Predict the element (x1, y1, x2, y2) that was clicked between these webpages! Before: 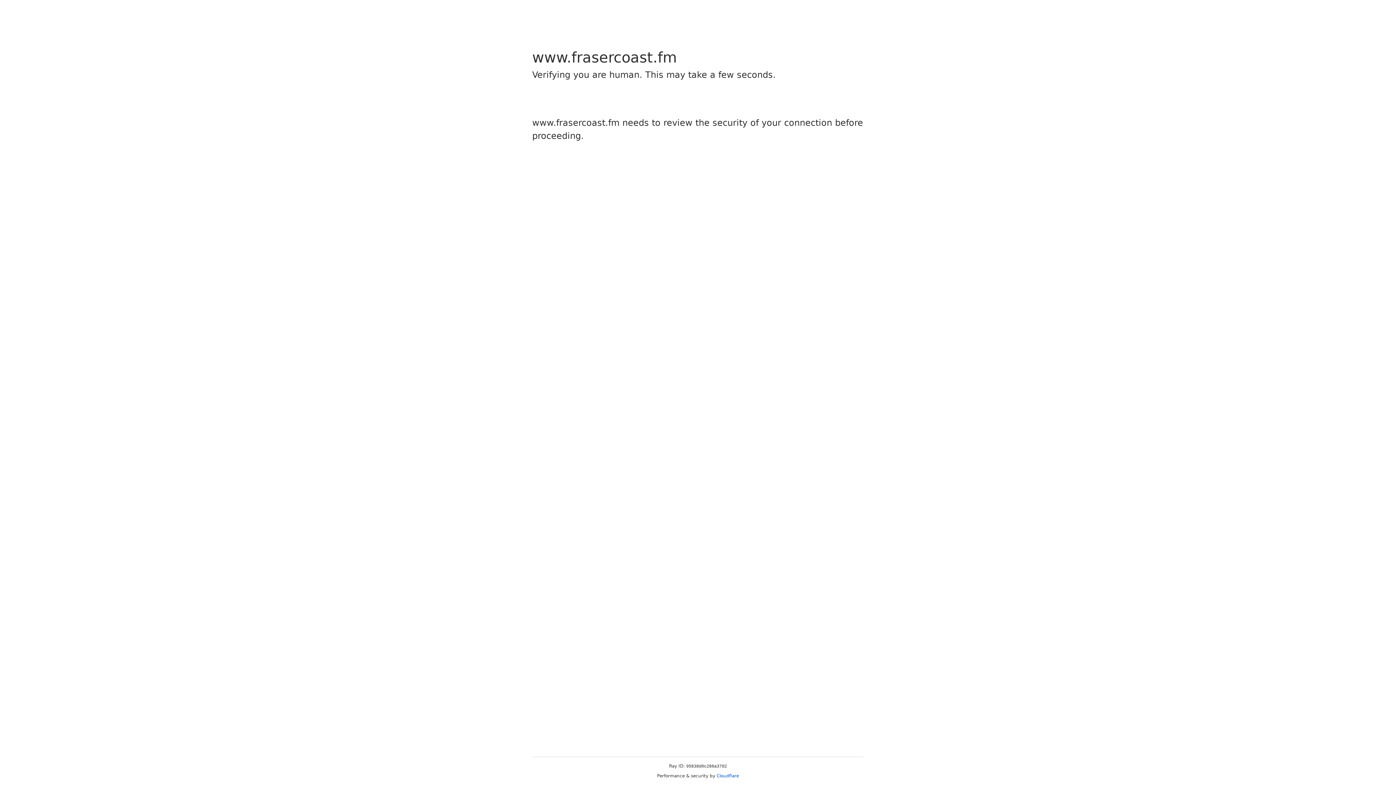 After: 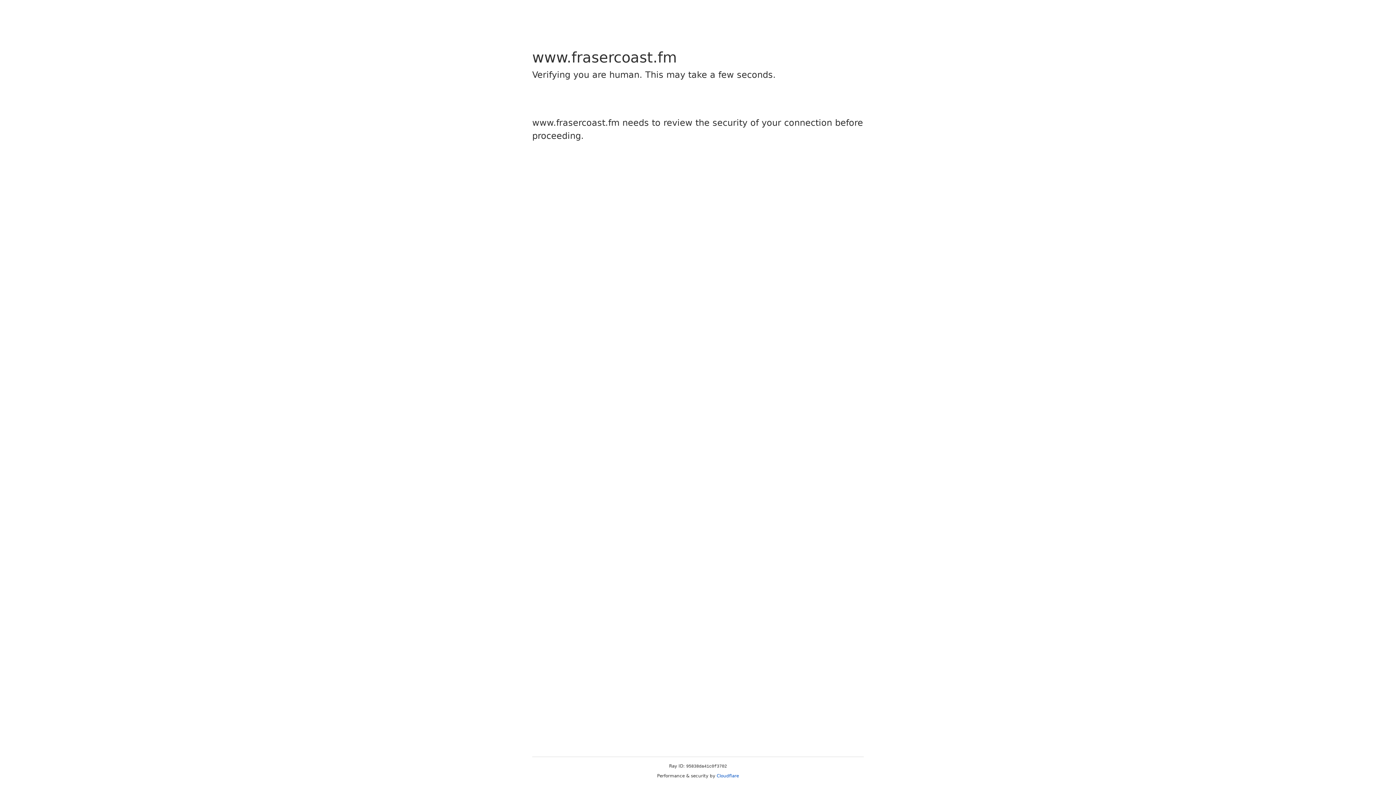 Action: bbox: (716, 773, 739, 778) label: Cloudflare